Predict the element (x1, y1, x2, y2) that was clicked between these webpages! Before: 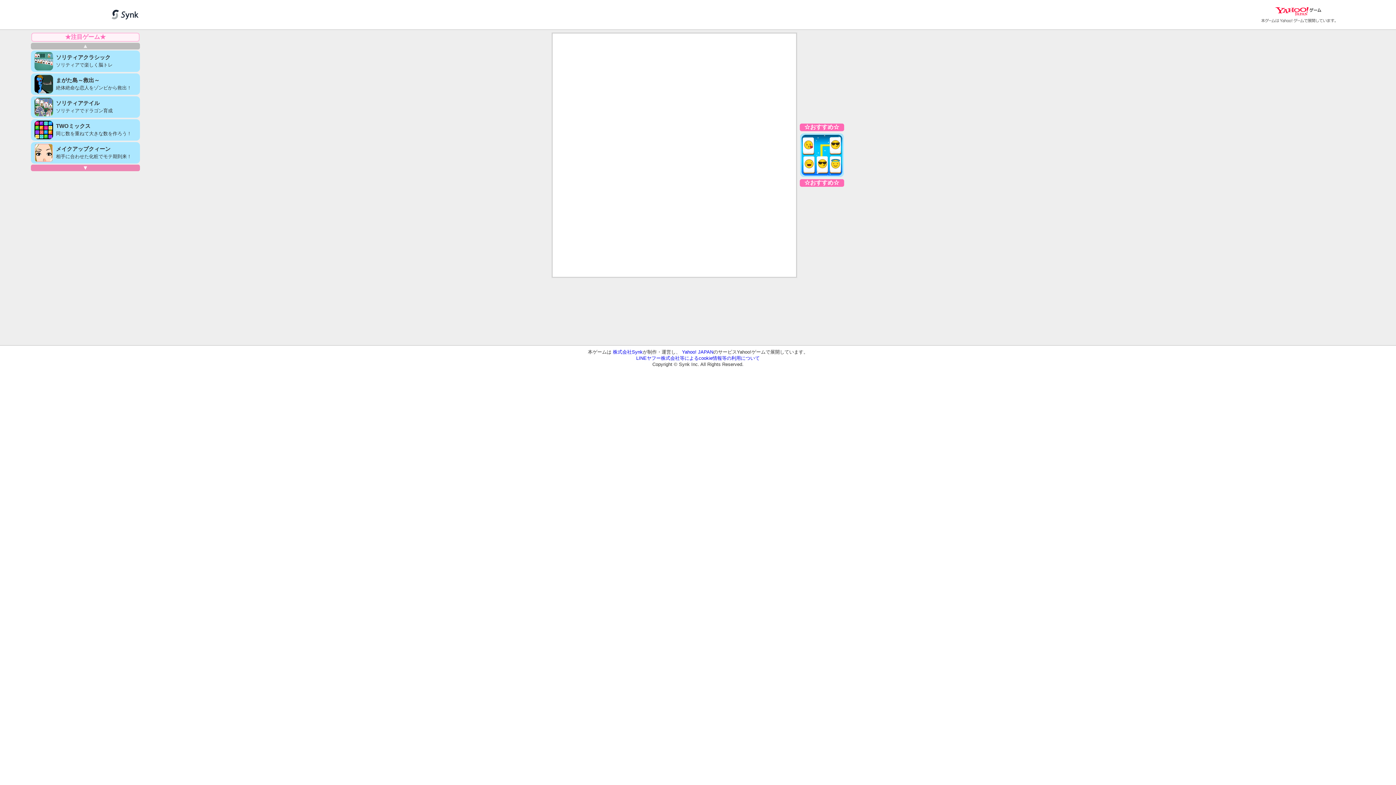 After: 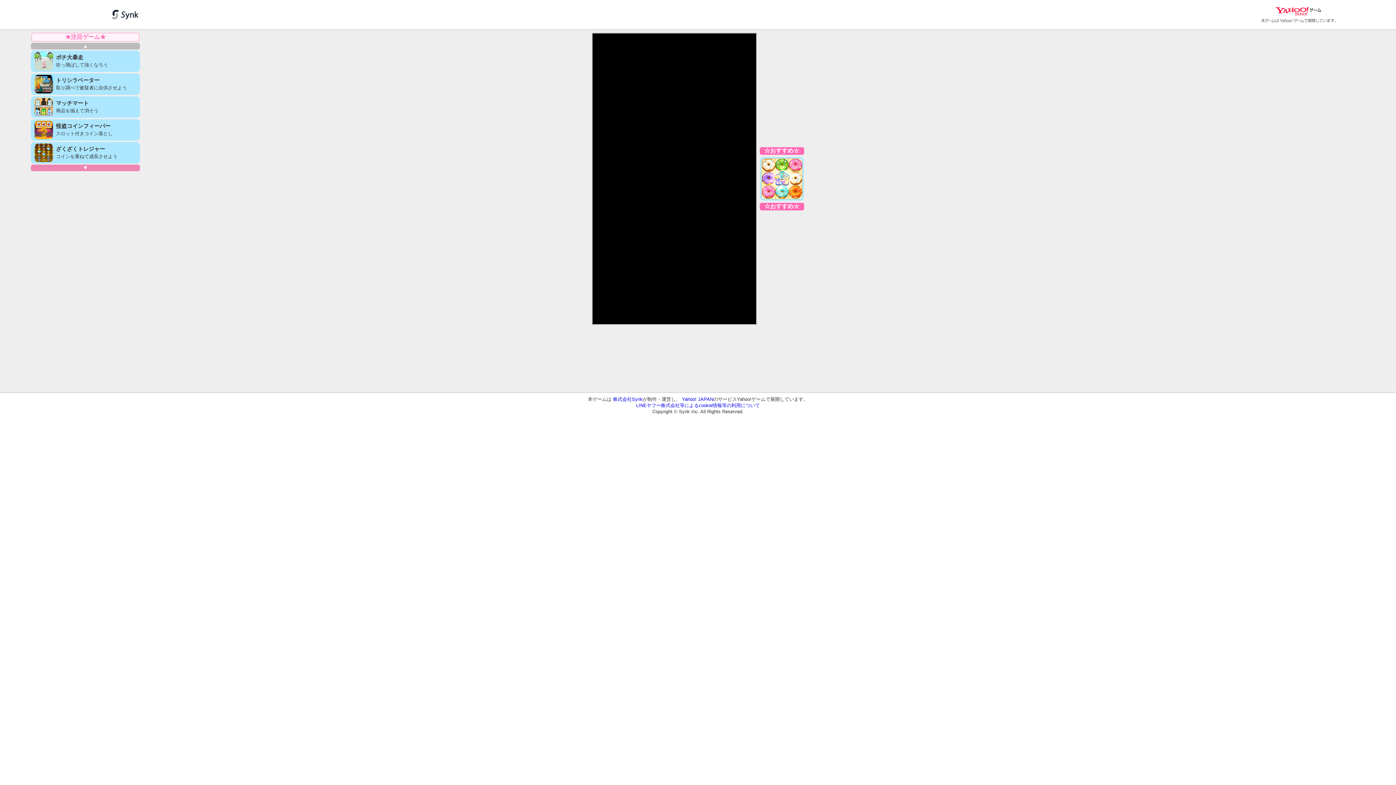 Action: label: ソリティアテイル ソリティアでドラゴン育成 bbox: (30, 96, 140, 117)